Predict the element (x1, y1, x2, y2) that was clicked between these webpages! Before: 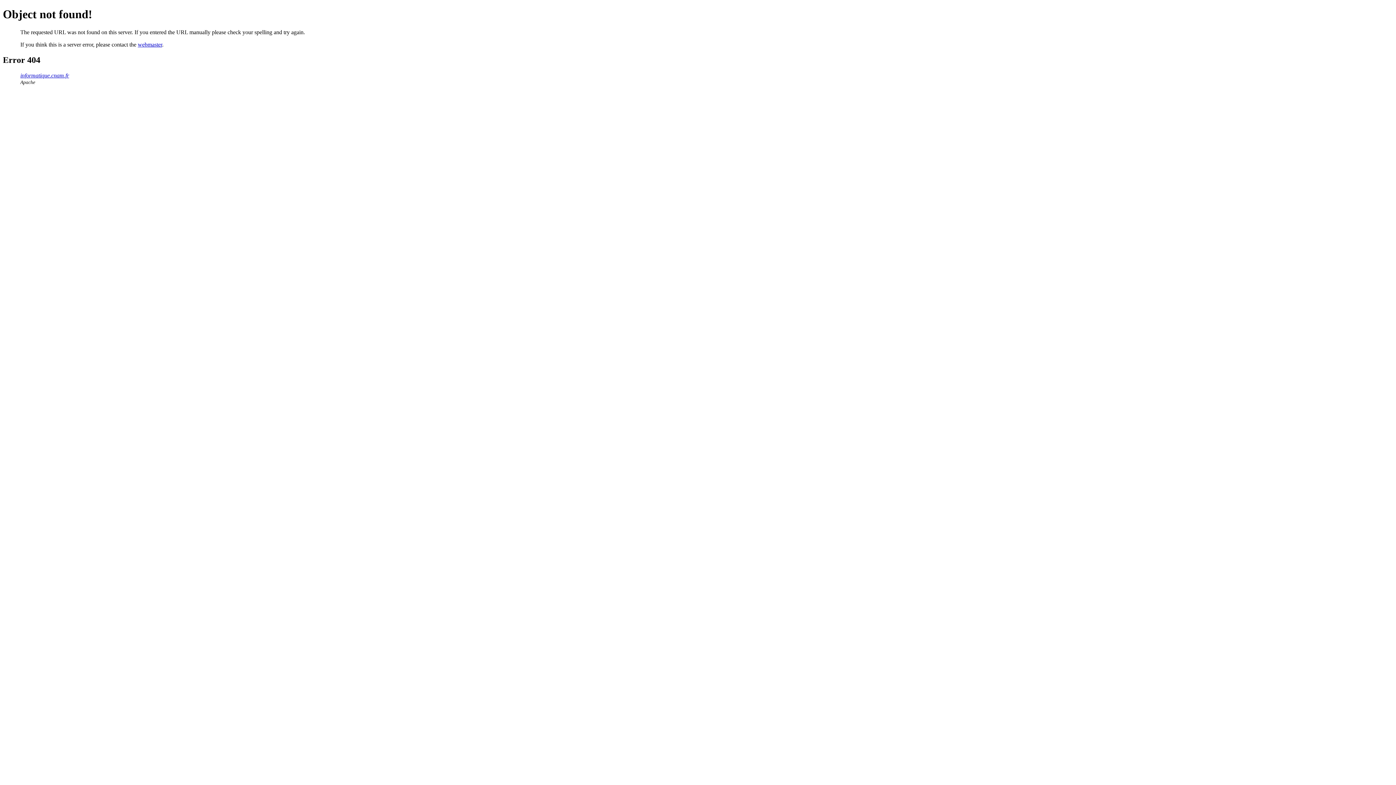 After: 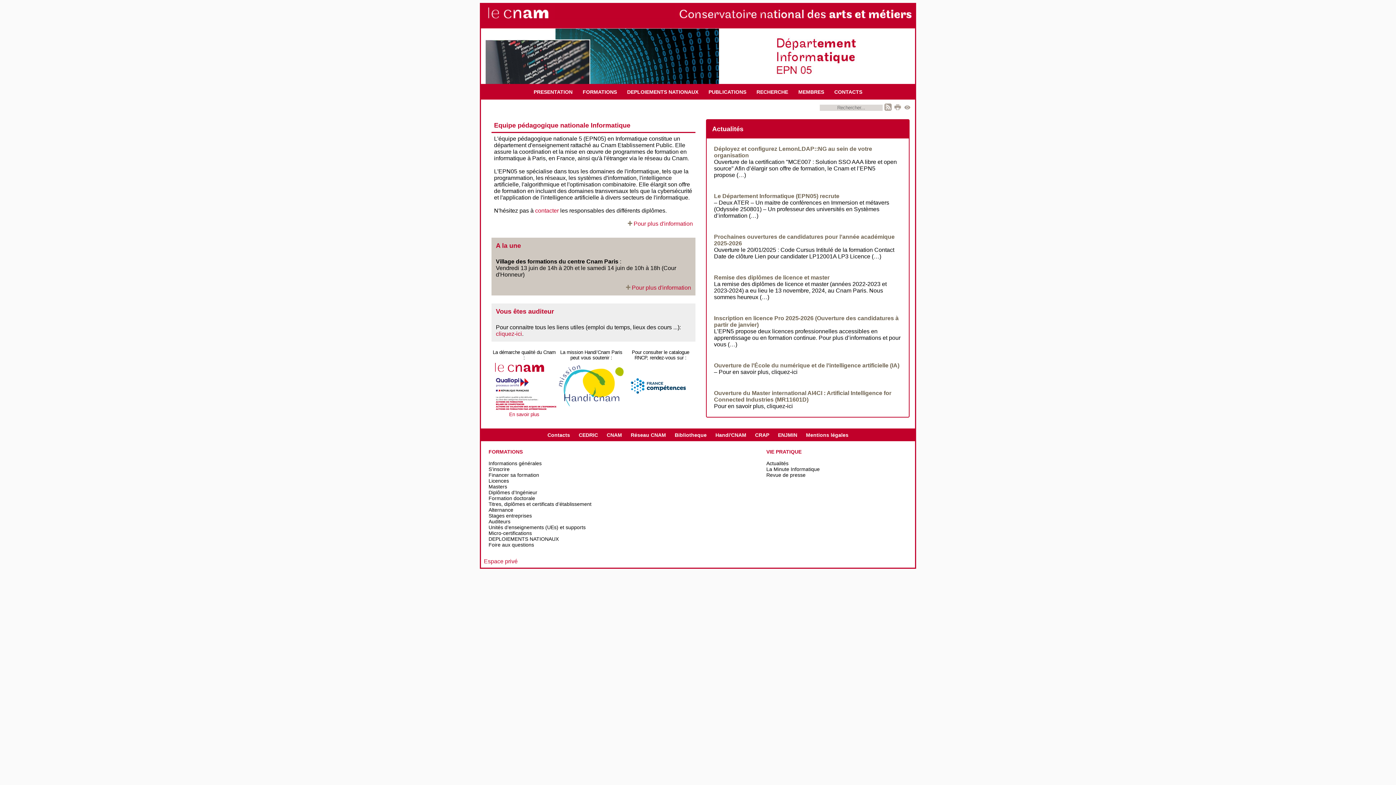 Action: bbox: (20, 72, 69, 78) label: informatique.cnam.fr